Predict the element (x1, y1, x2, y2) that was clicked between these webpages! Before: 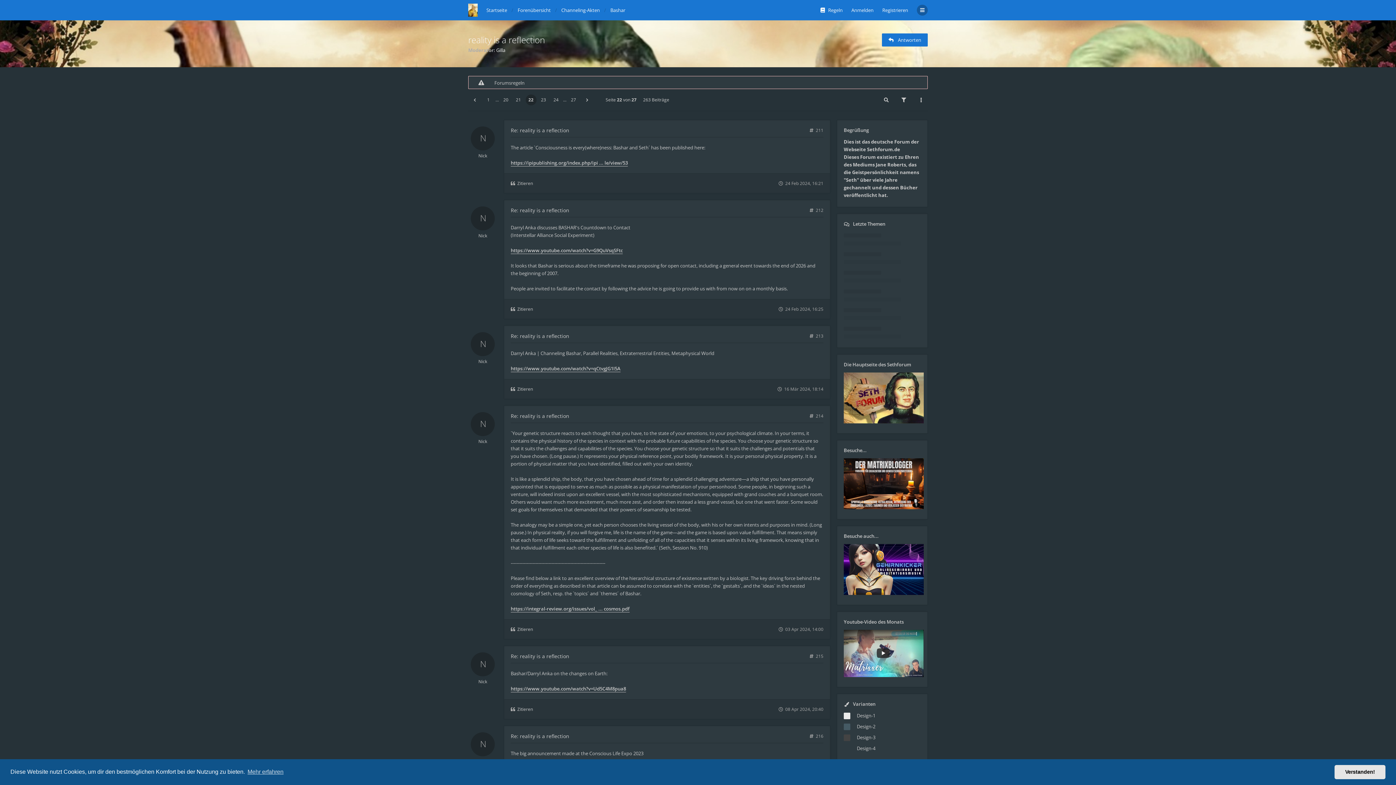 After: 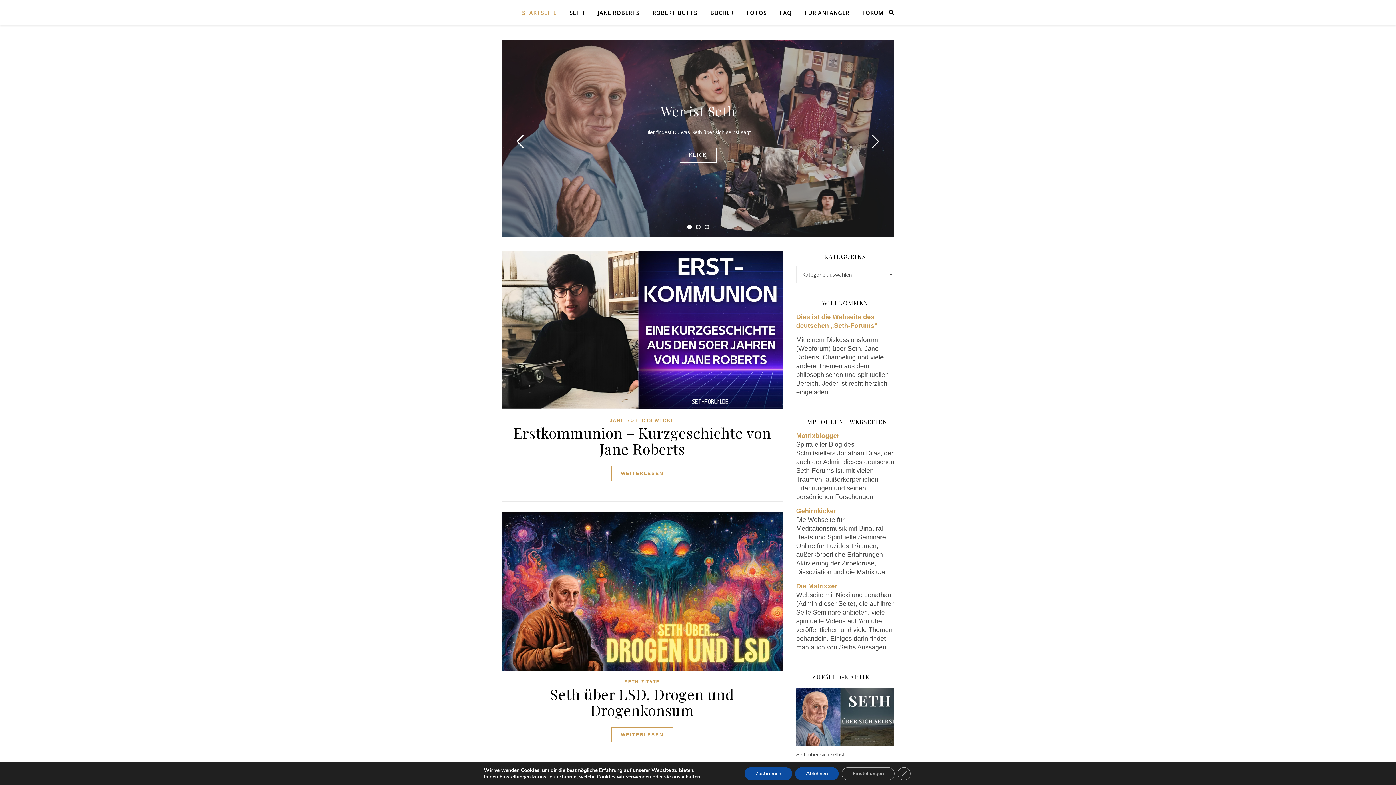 Action: bbox: (844, 418, 924, 425)